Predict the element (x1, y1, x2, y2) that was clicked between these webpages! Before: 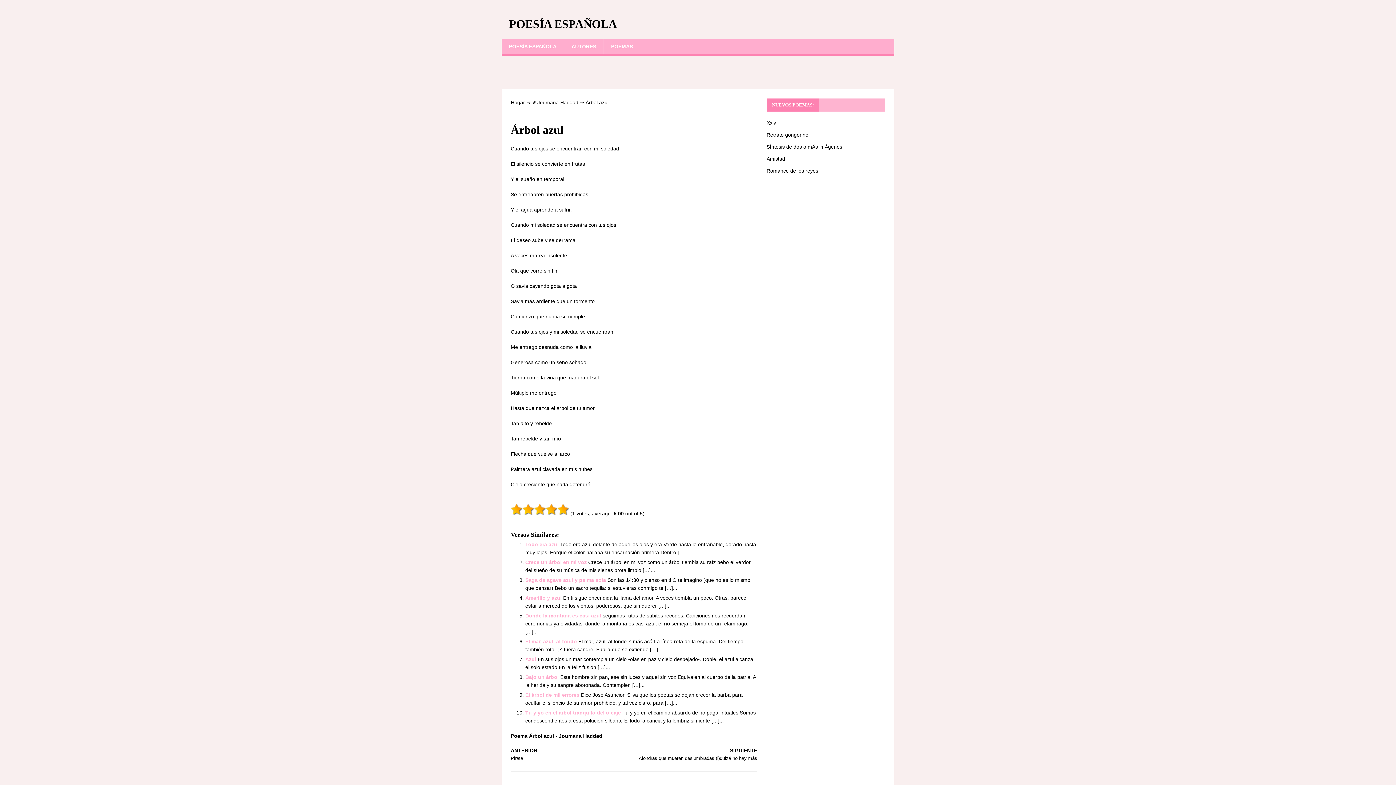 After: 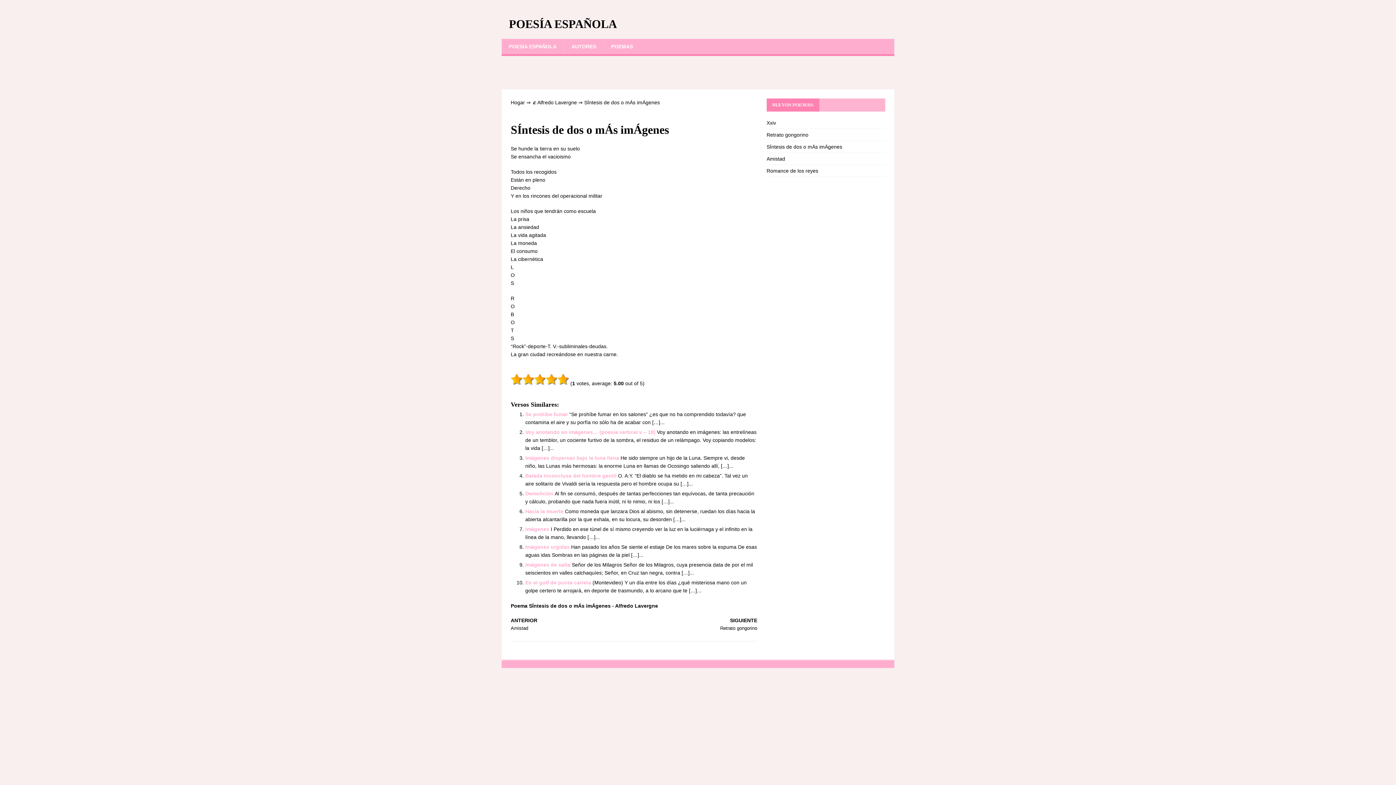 Action: bbox: (766, 144, 842, 149) label: SÍntesis de dos o mÁs imÁgenes